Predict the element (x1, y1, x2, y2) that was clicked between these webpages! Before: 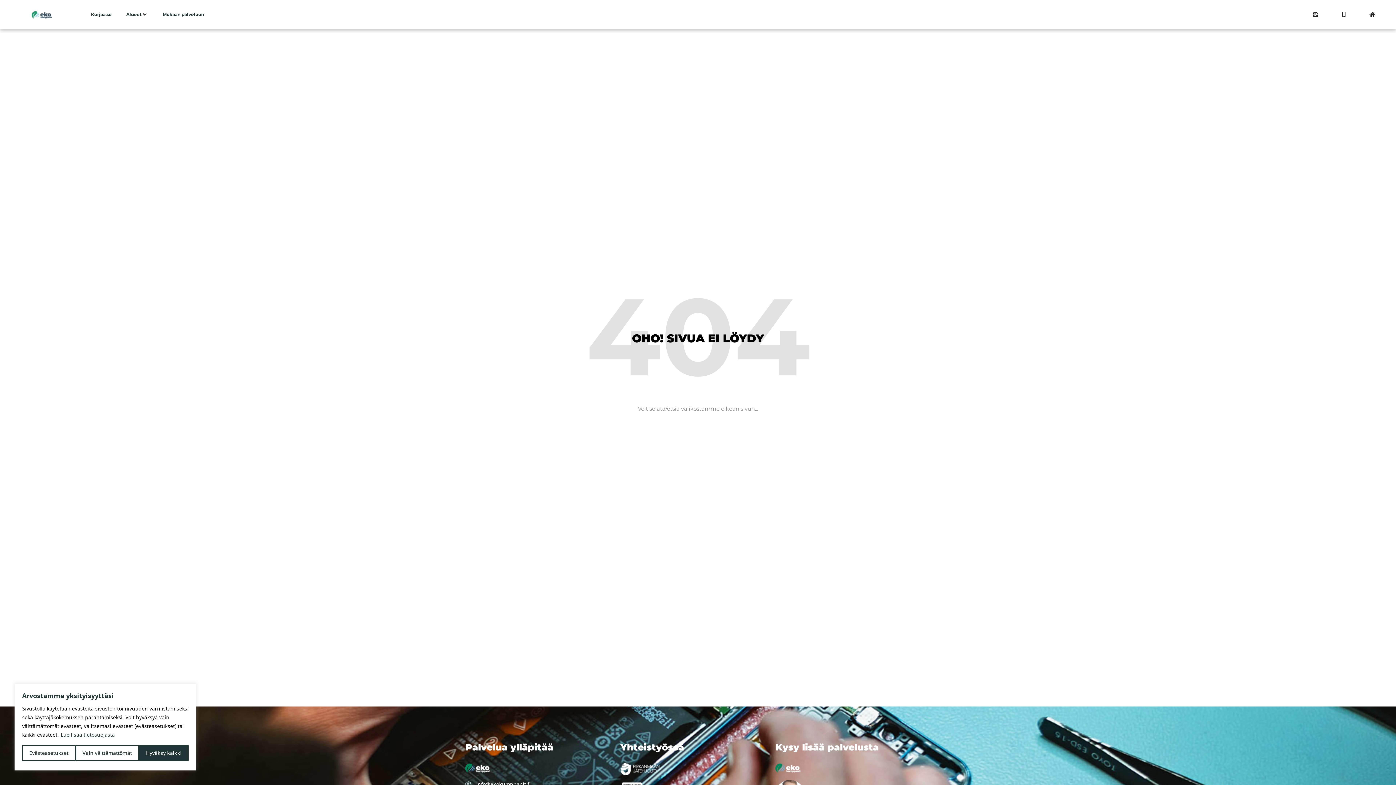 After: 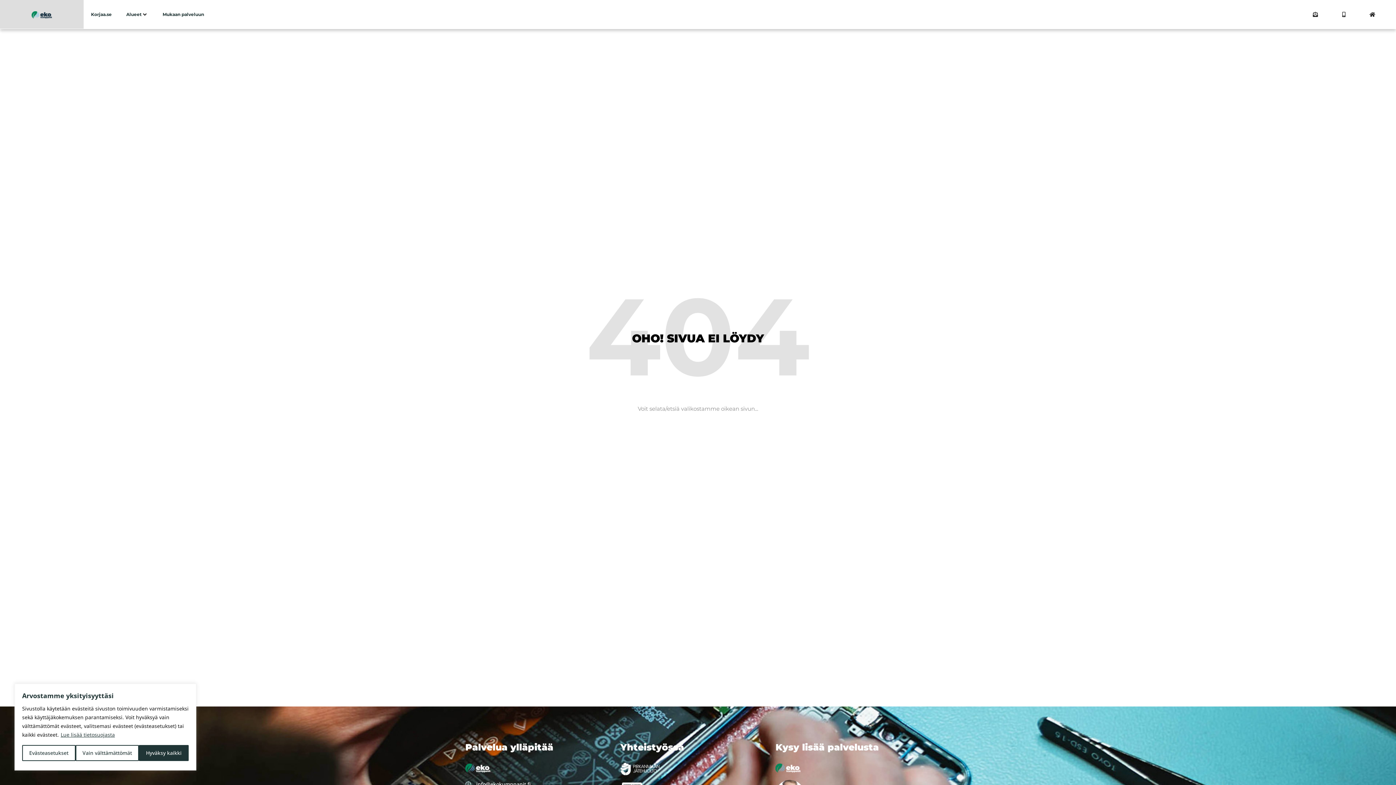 Action: bbox: (31, 9, 52, 19)